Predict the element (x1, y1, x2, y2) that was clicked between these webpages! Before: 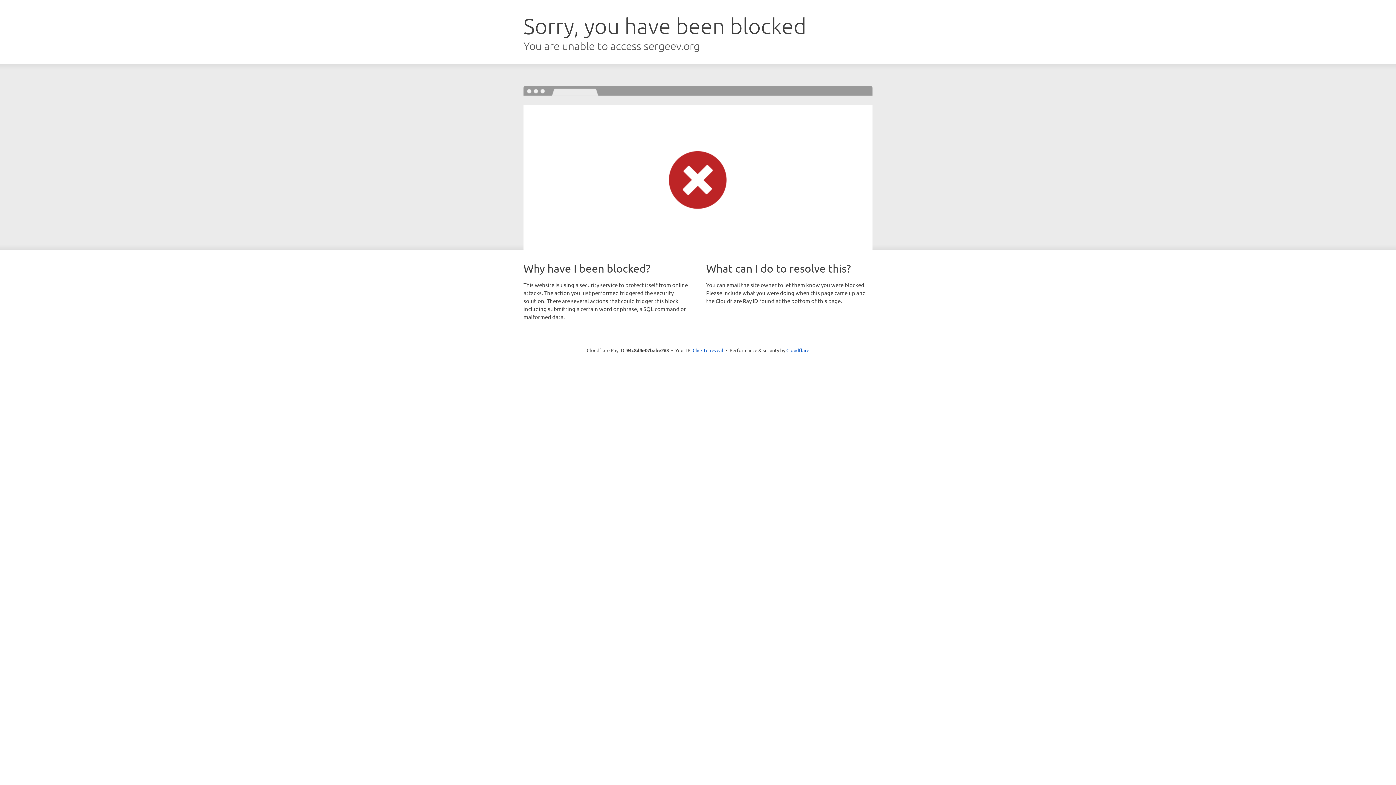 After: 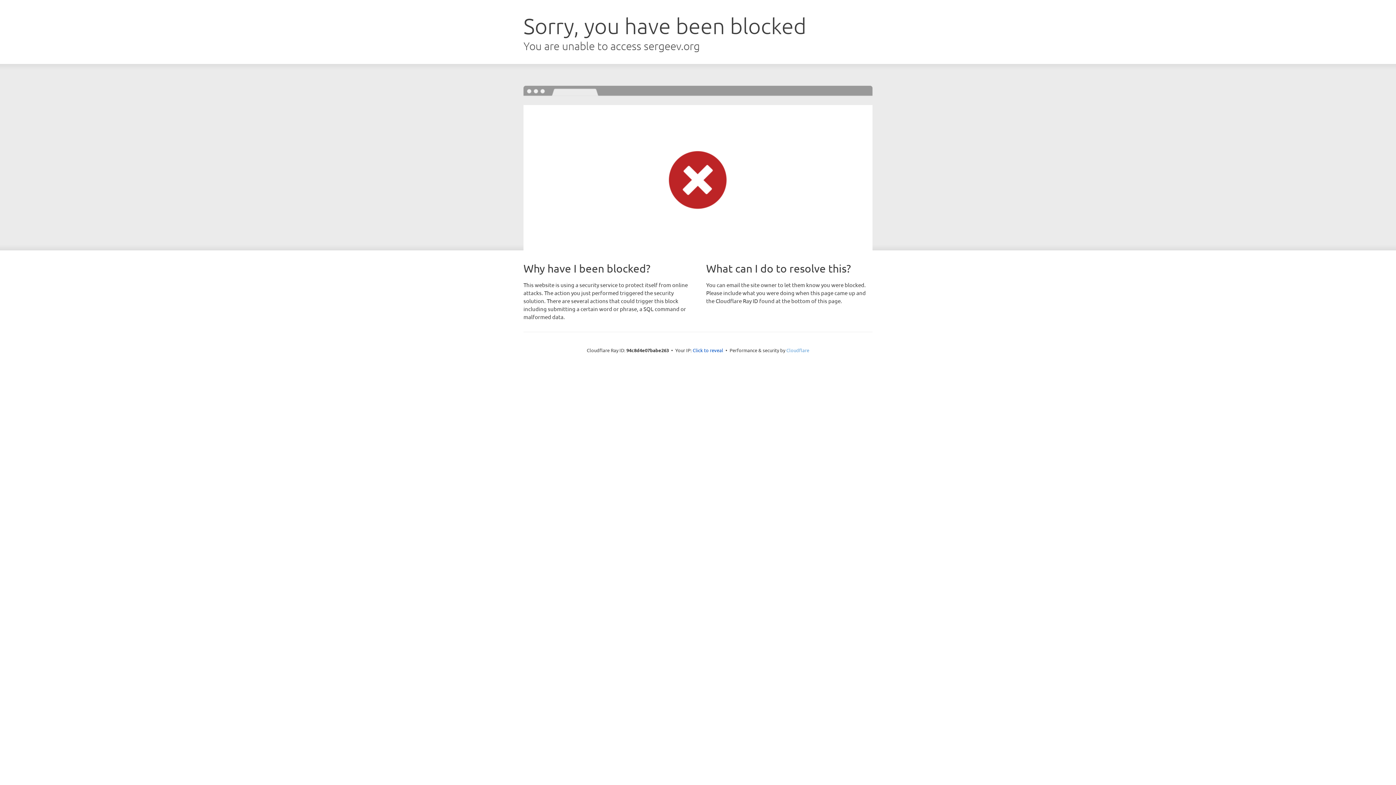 Action: label: Cloudflare bbox: (786, 347, 809, 353)